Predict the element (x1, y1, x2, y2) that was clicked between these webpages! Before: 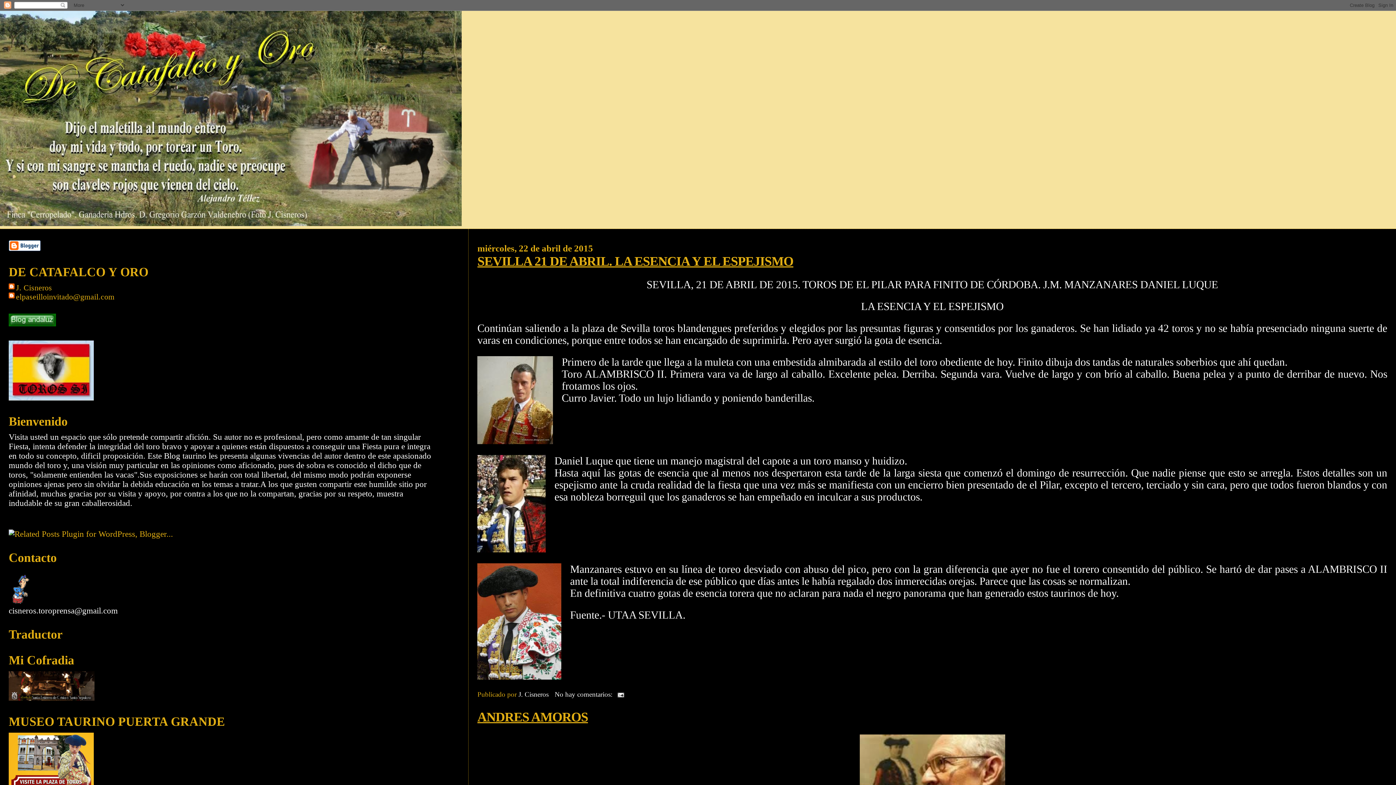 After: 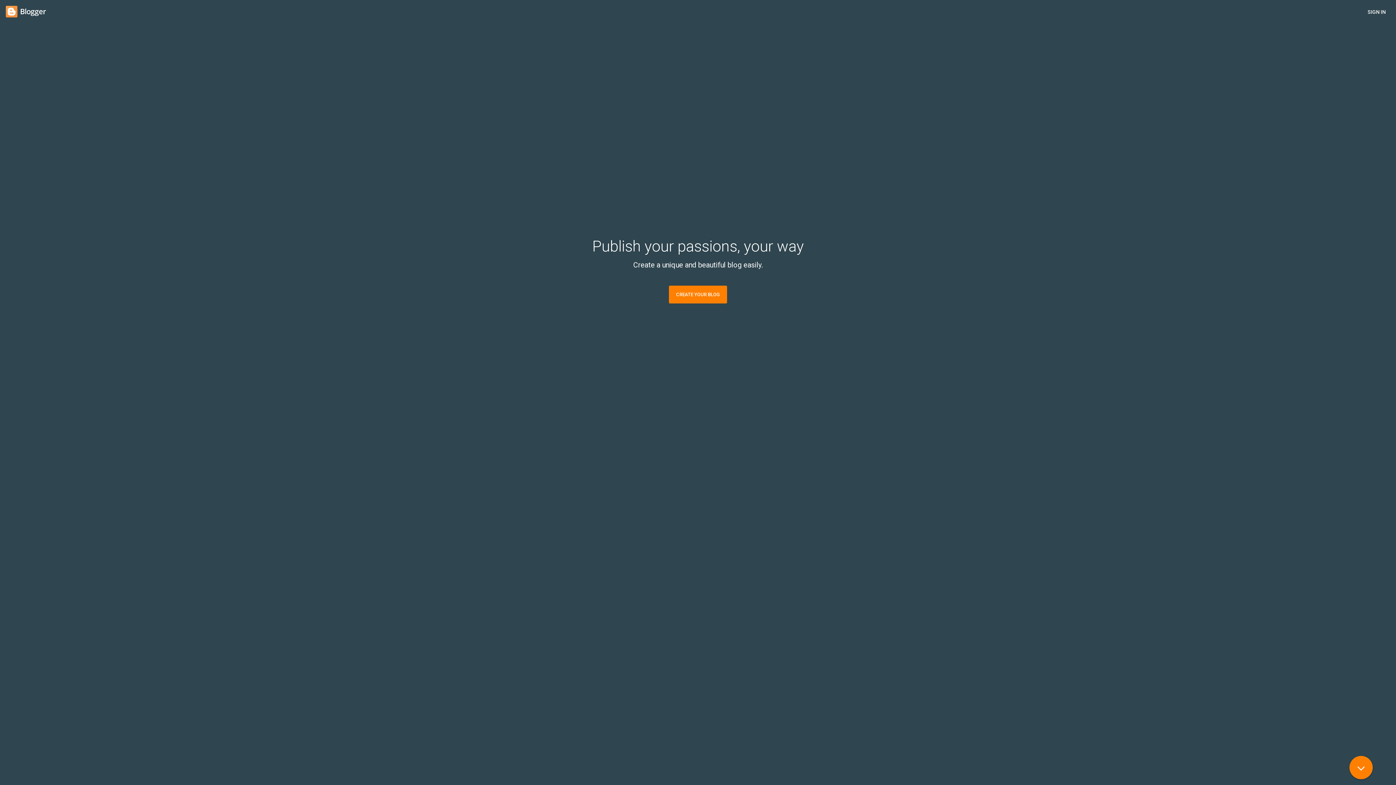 Action: bbox: (8, 244, 40, 253)